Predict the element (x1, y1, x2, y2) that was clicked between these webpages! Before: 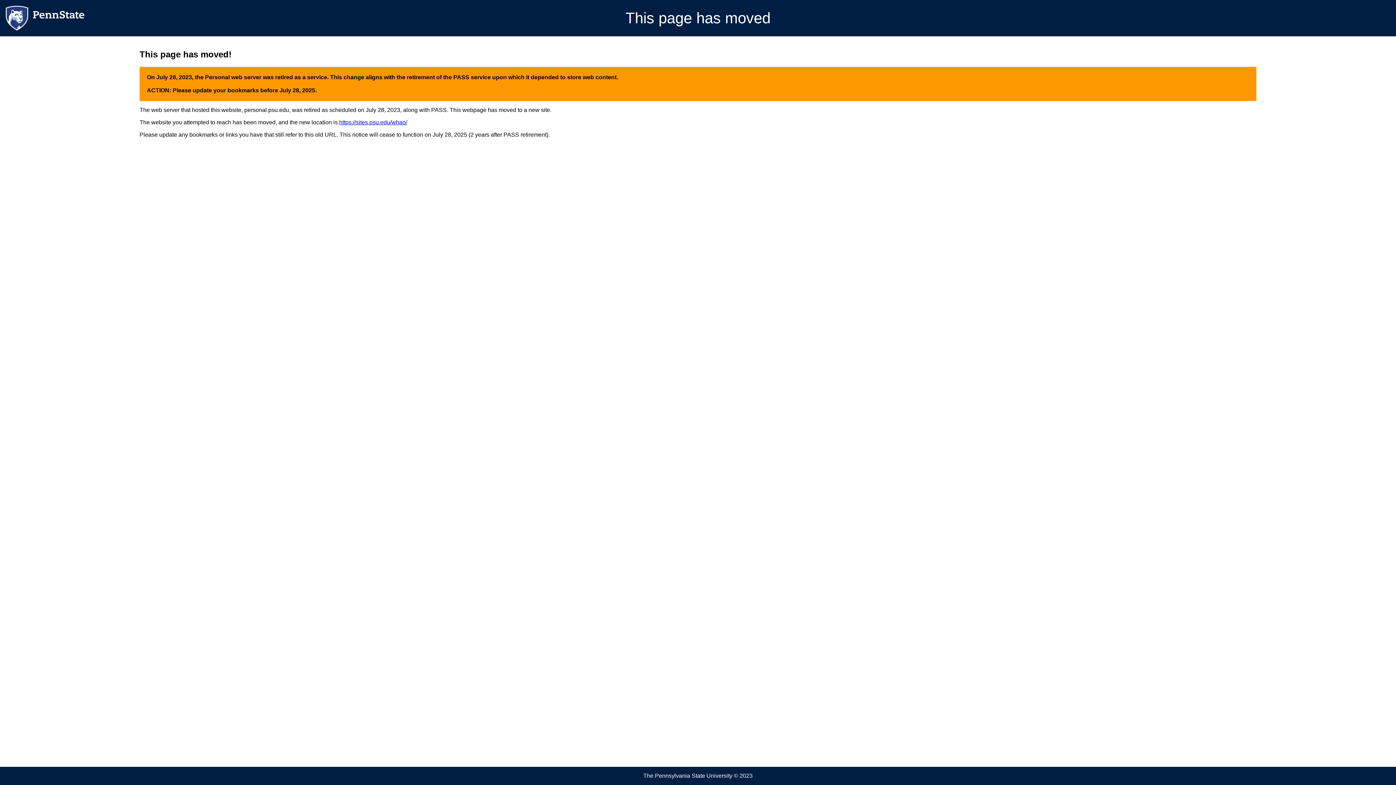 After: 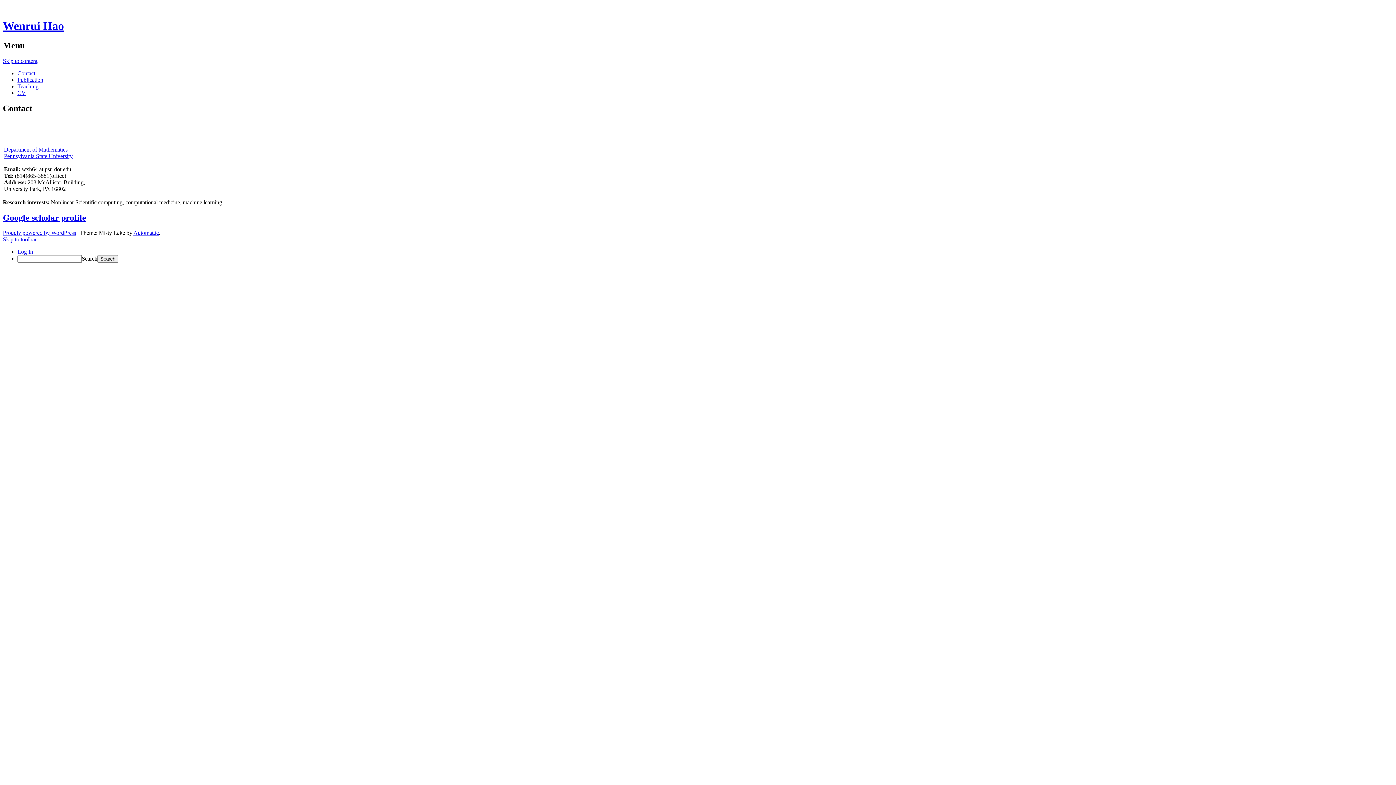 Action: bbox: (339, 119, 407, 125) label: https://sites.psu.edu/whao/